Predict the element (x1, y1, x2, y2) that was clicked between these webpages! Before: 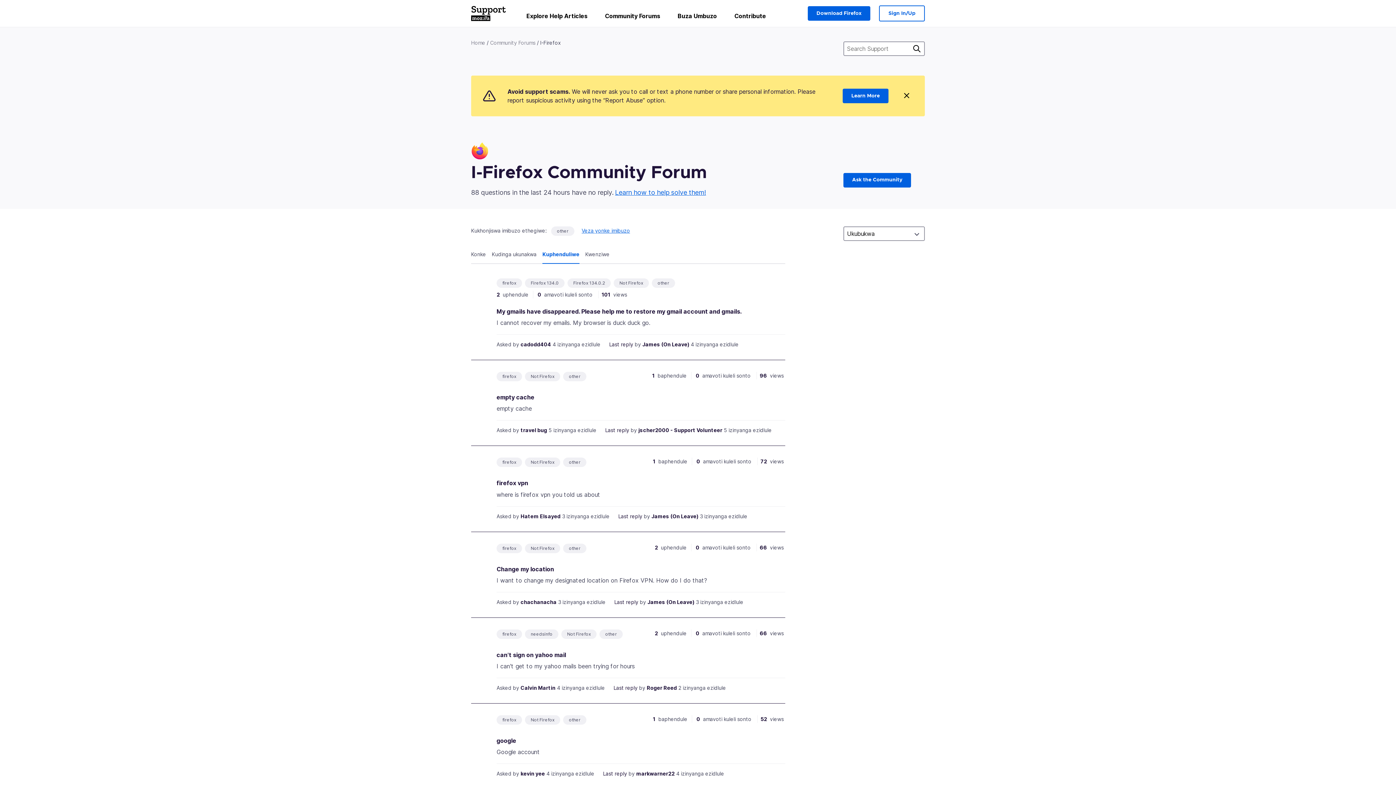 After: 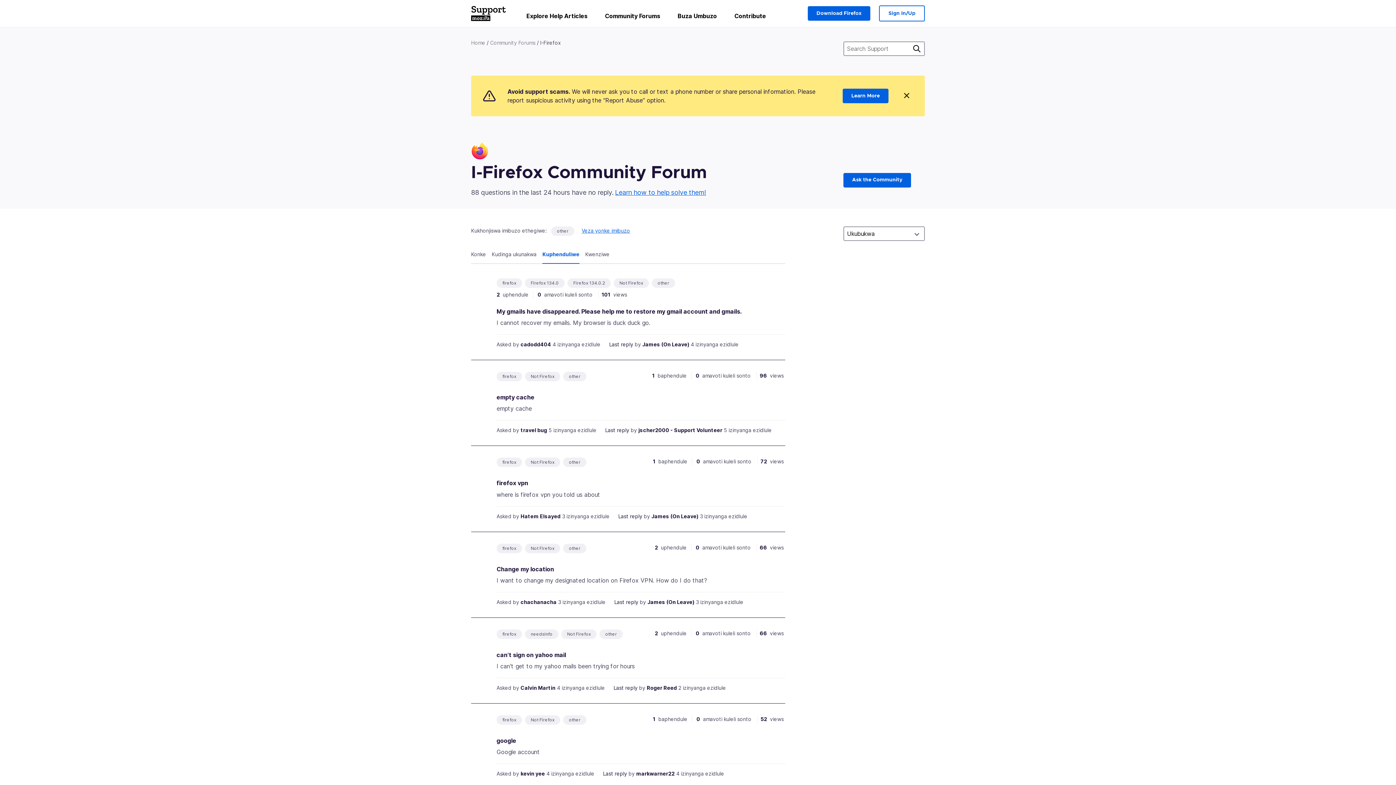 Action: label: other bbox: (569, 545, 580, 551)